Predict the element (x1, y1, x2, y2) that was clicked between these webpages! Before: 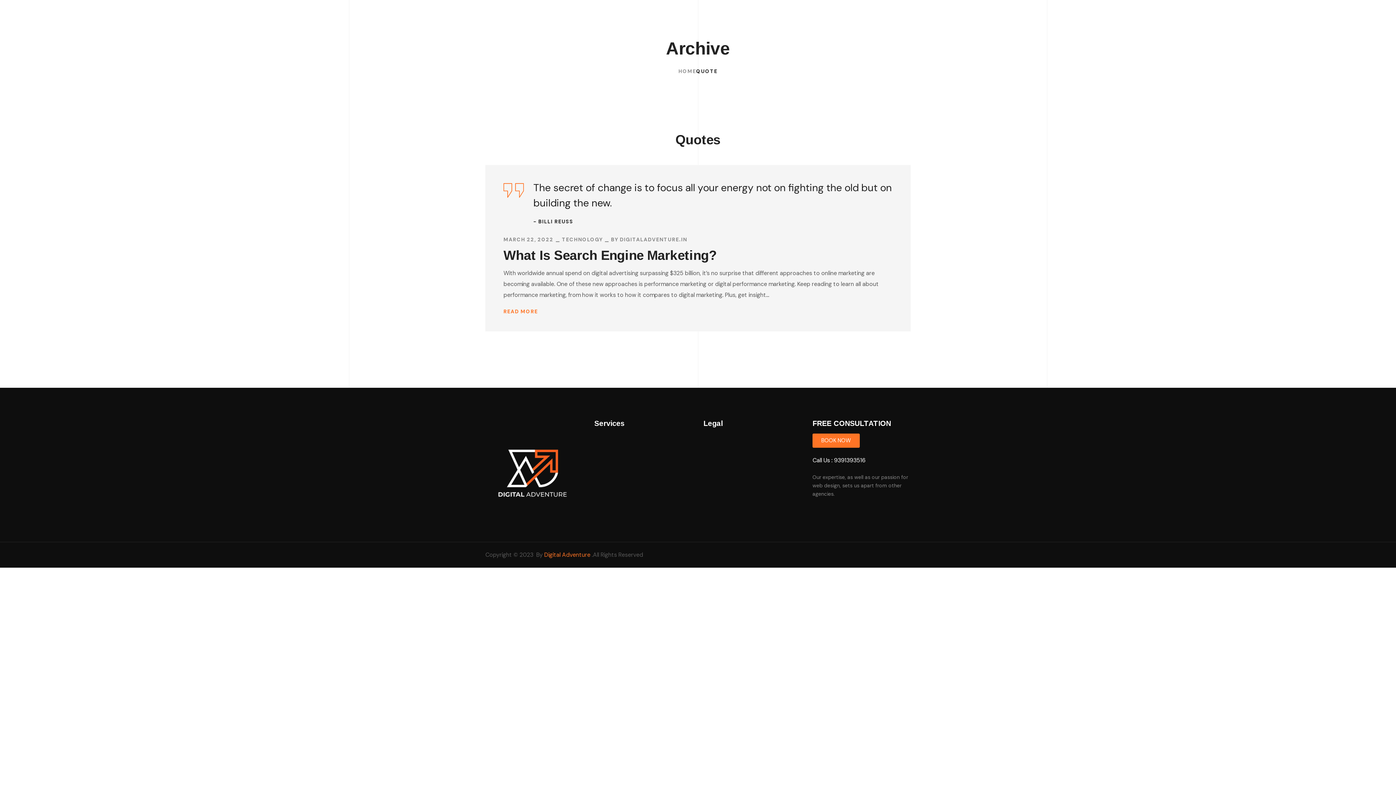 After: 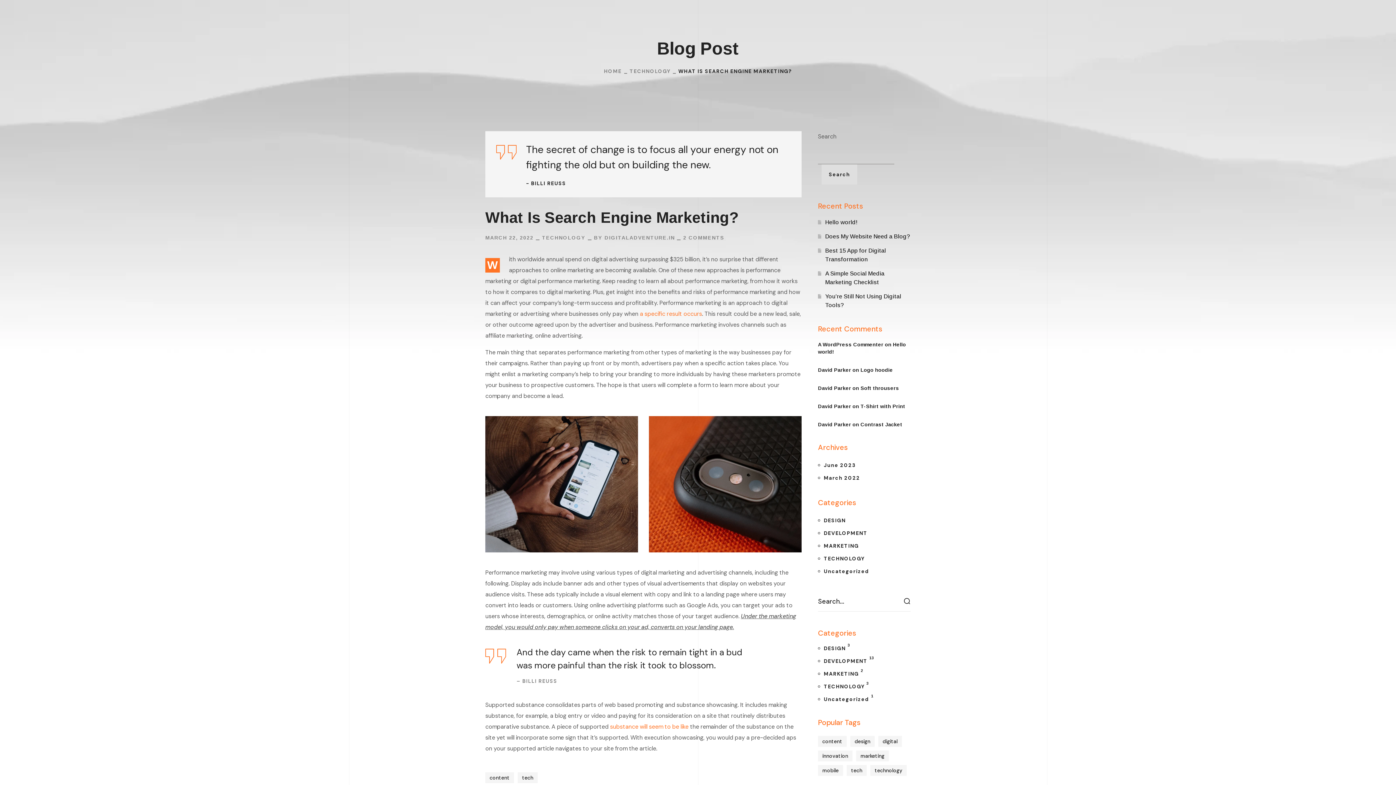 Action: bbox: (503, 248, 717, 263) label: What Is Search Engine Marketing?